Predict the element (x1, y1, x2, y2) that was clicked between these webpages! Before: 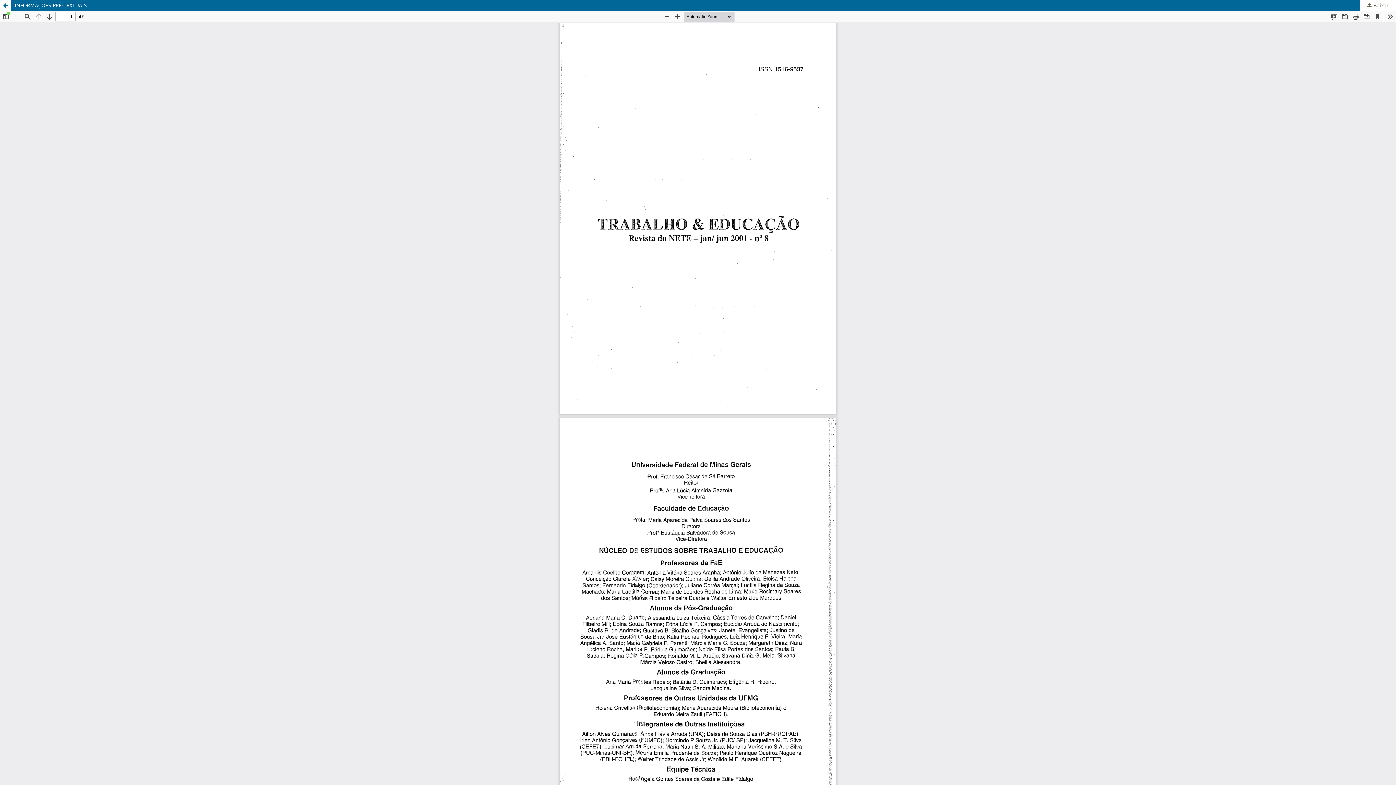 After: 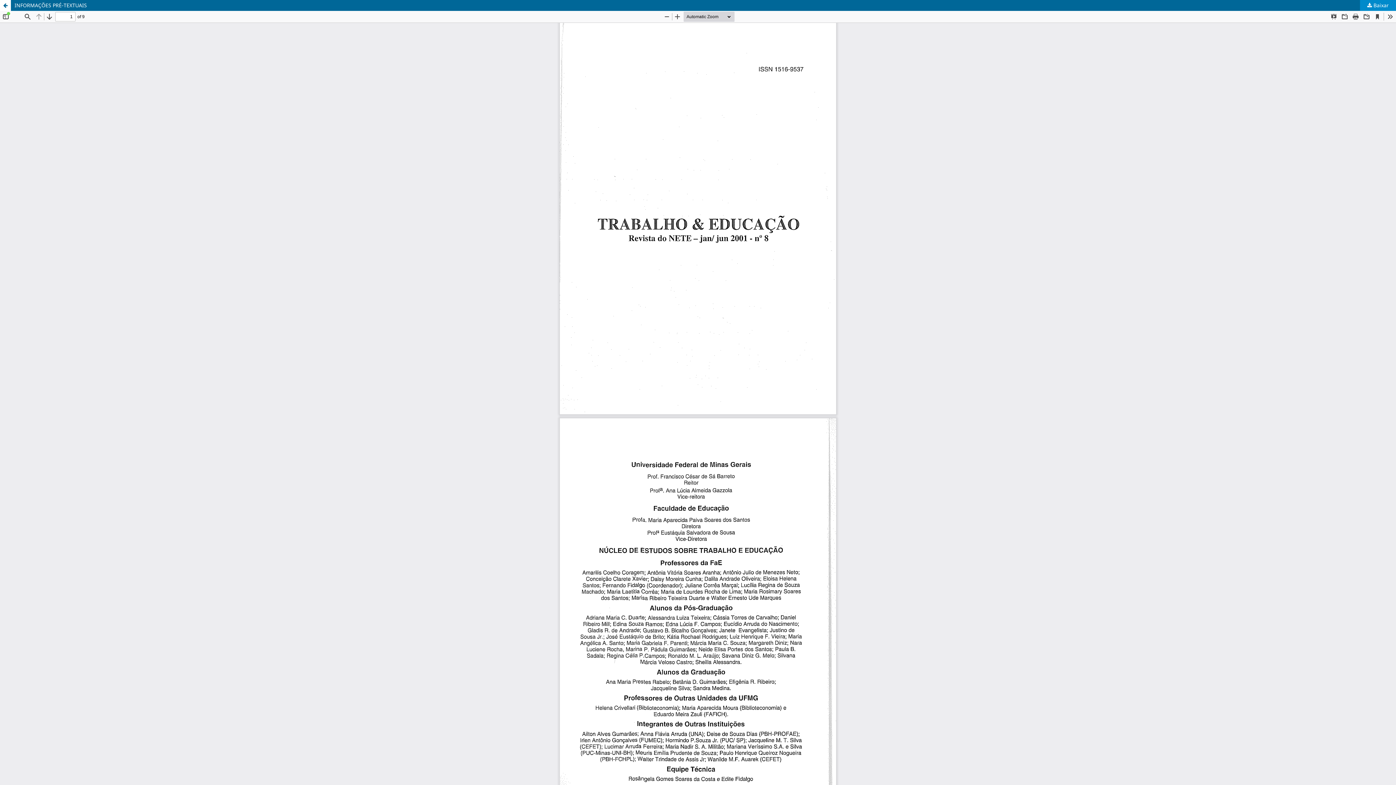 Action: label:  Baixar bbox: (1360, 0, 1396, 10)